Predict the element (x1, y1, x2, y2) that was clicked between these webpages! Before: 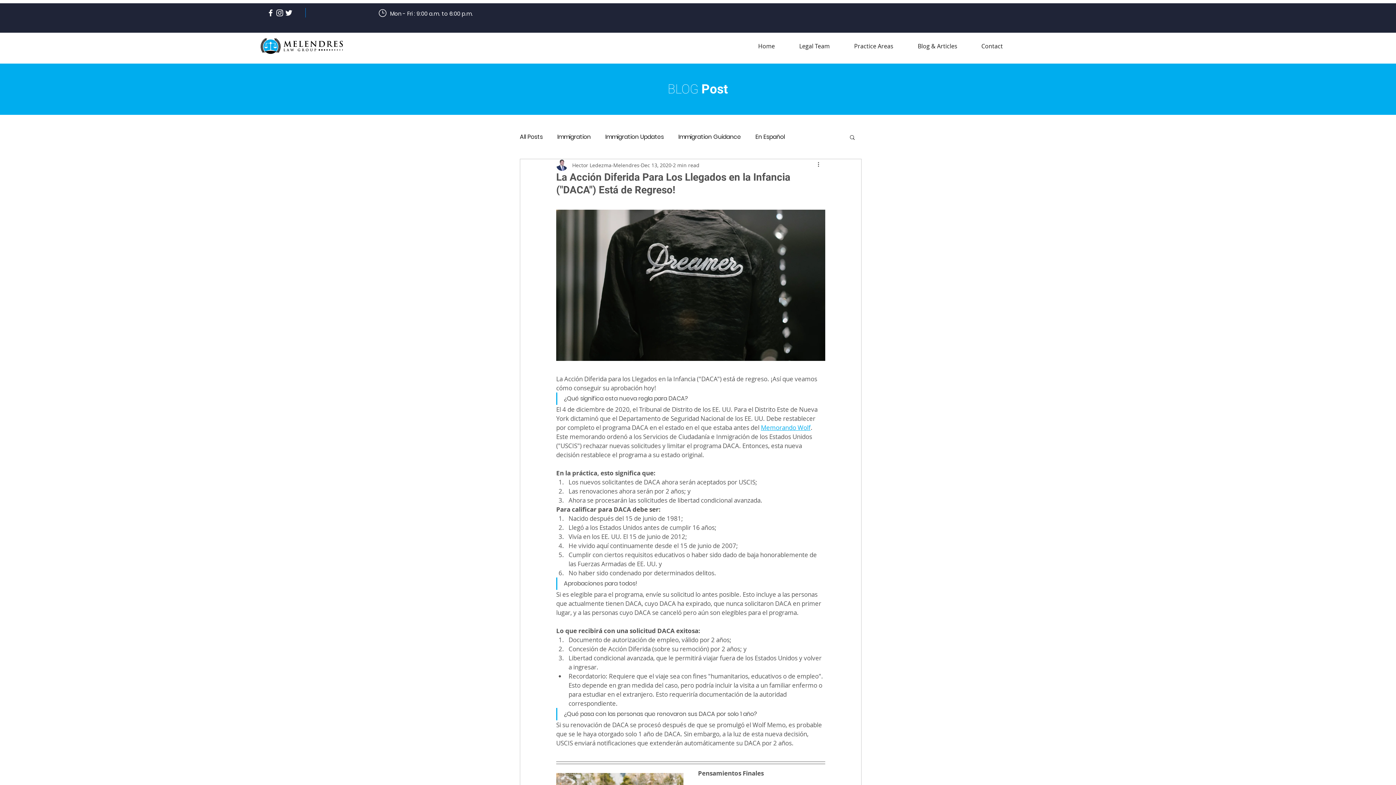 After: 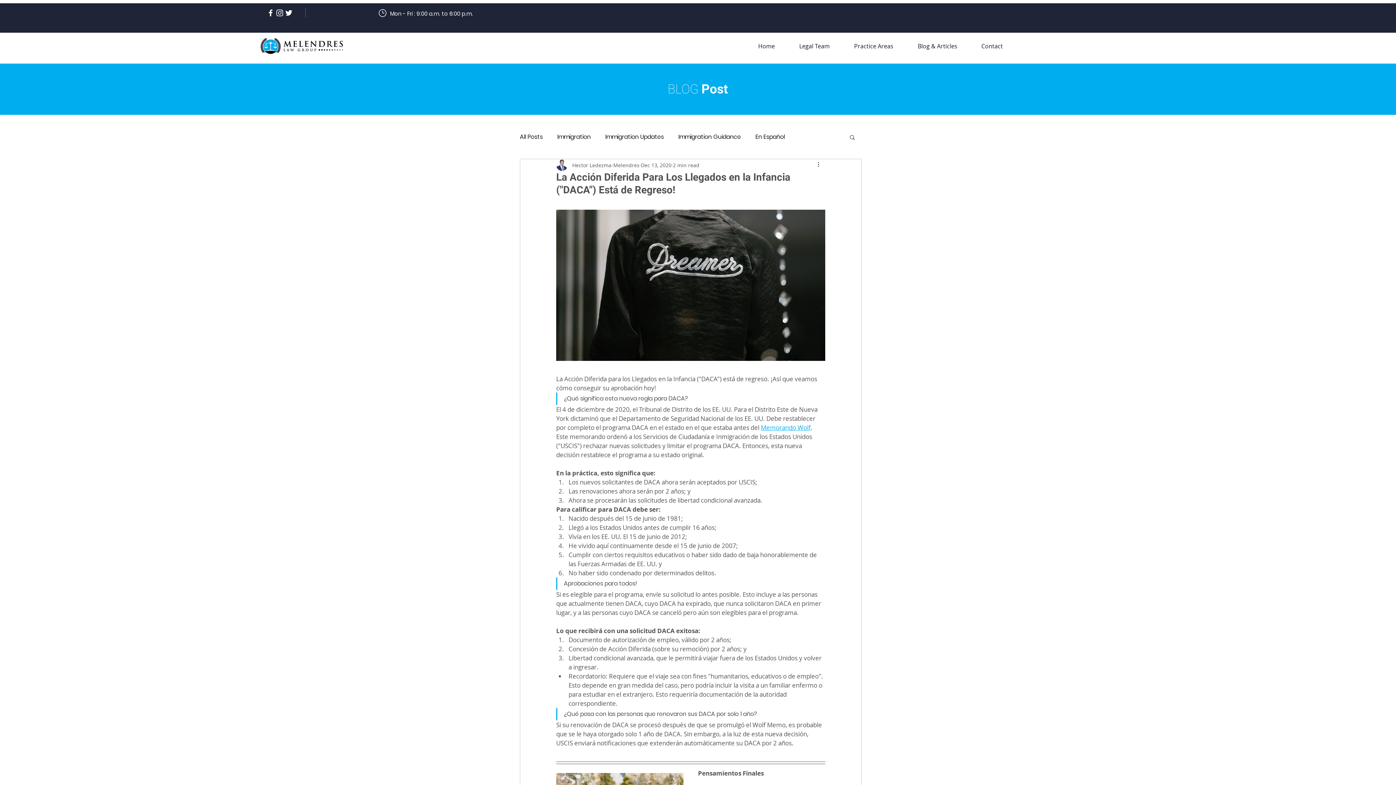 Action: label: Instagram bbox: (275, 8, 284, 17)